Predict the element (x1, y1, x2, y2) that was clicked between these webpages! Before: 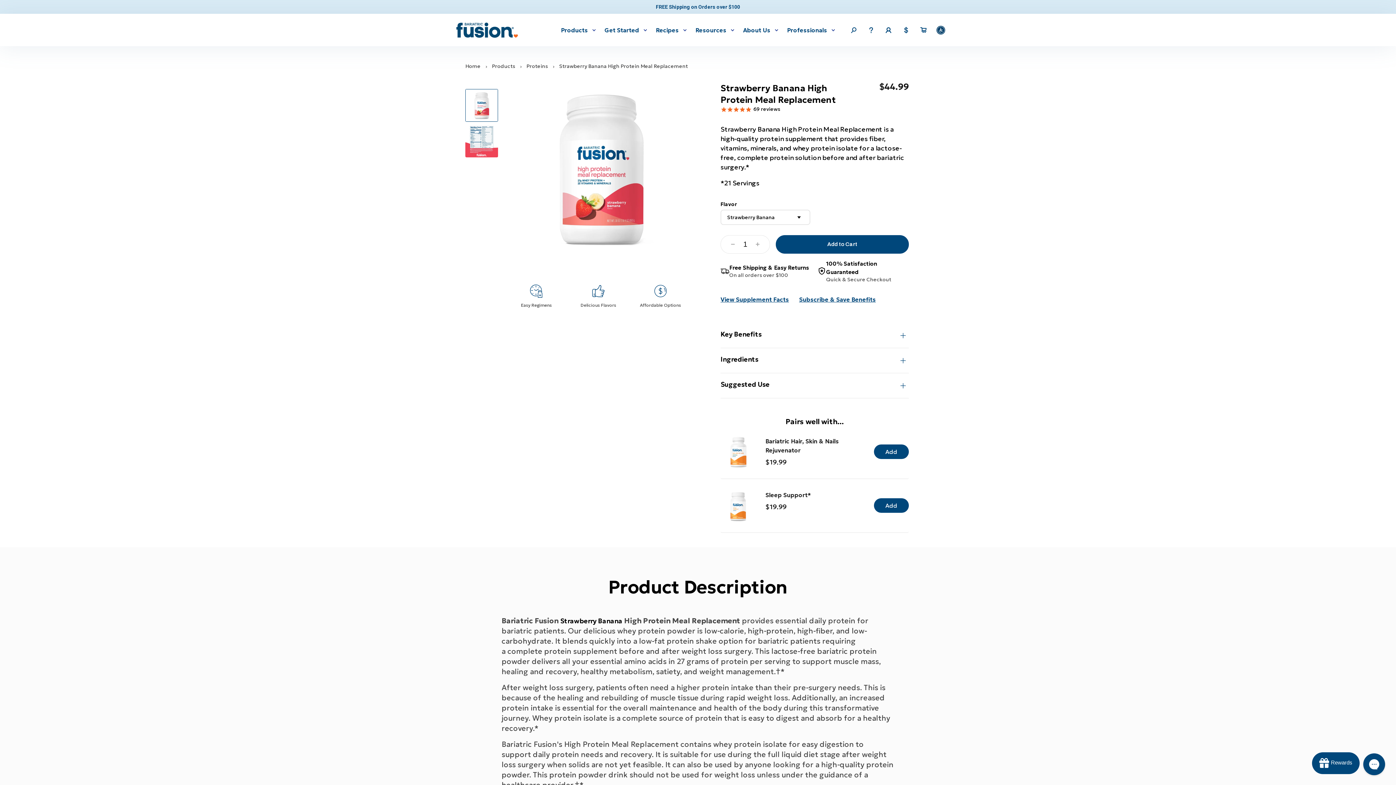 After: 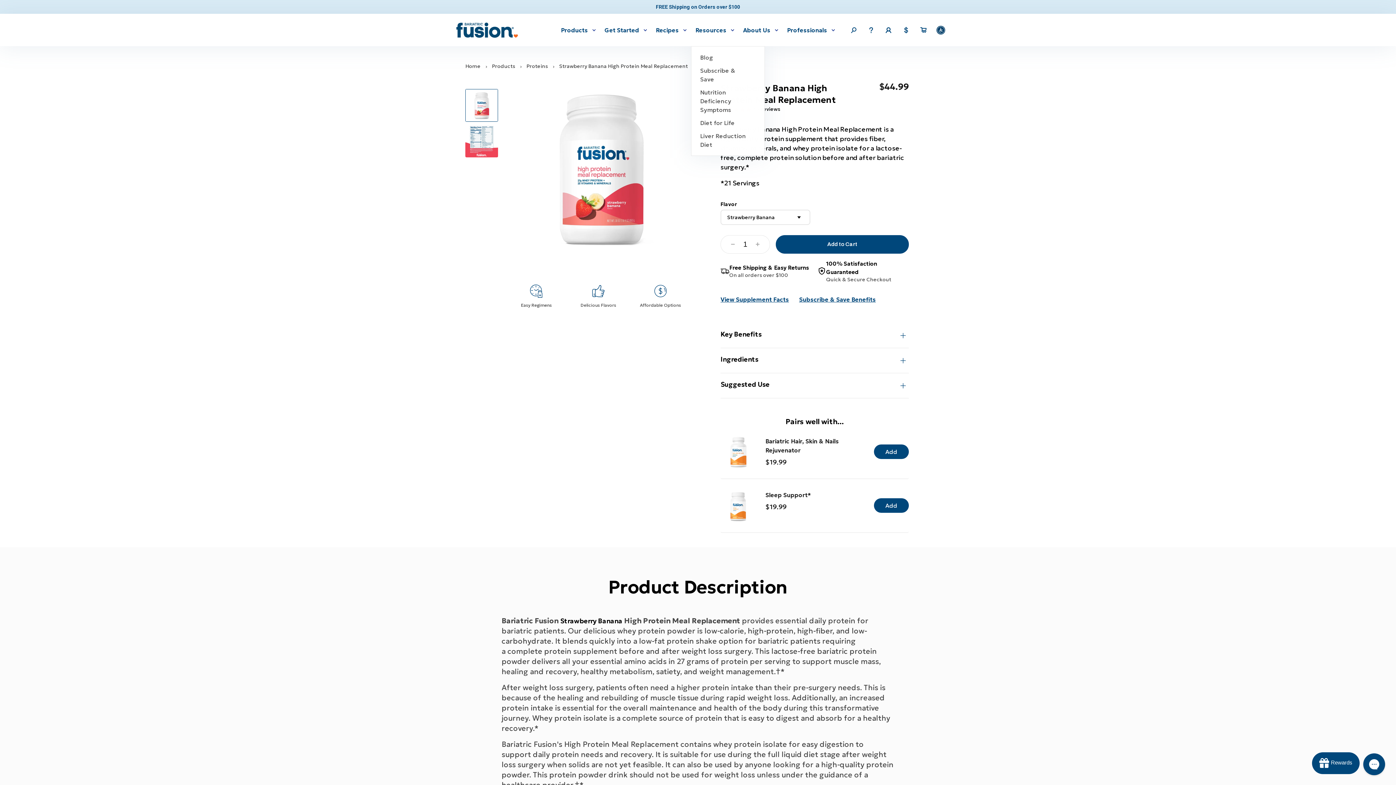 Action: label: Resources bbox: (691, 13, 738, 46)